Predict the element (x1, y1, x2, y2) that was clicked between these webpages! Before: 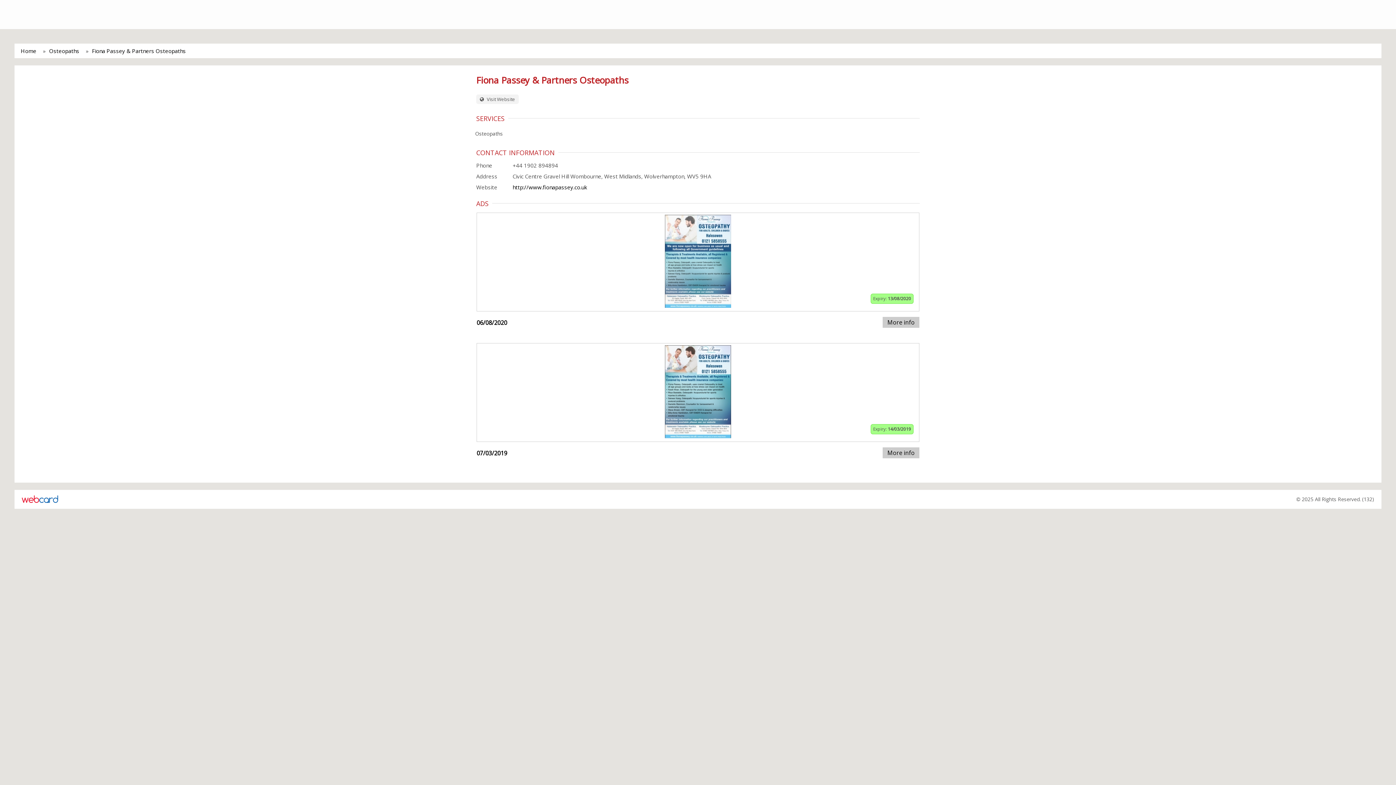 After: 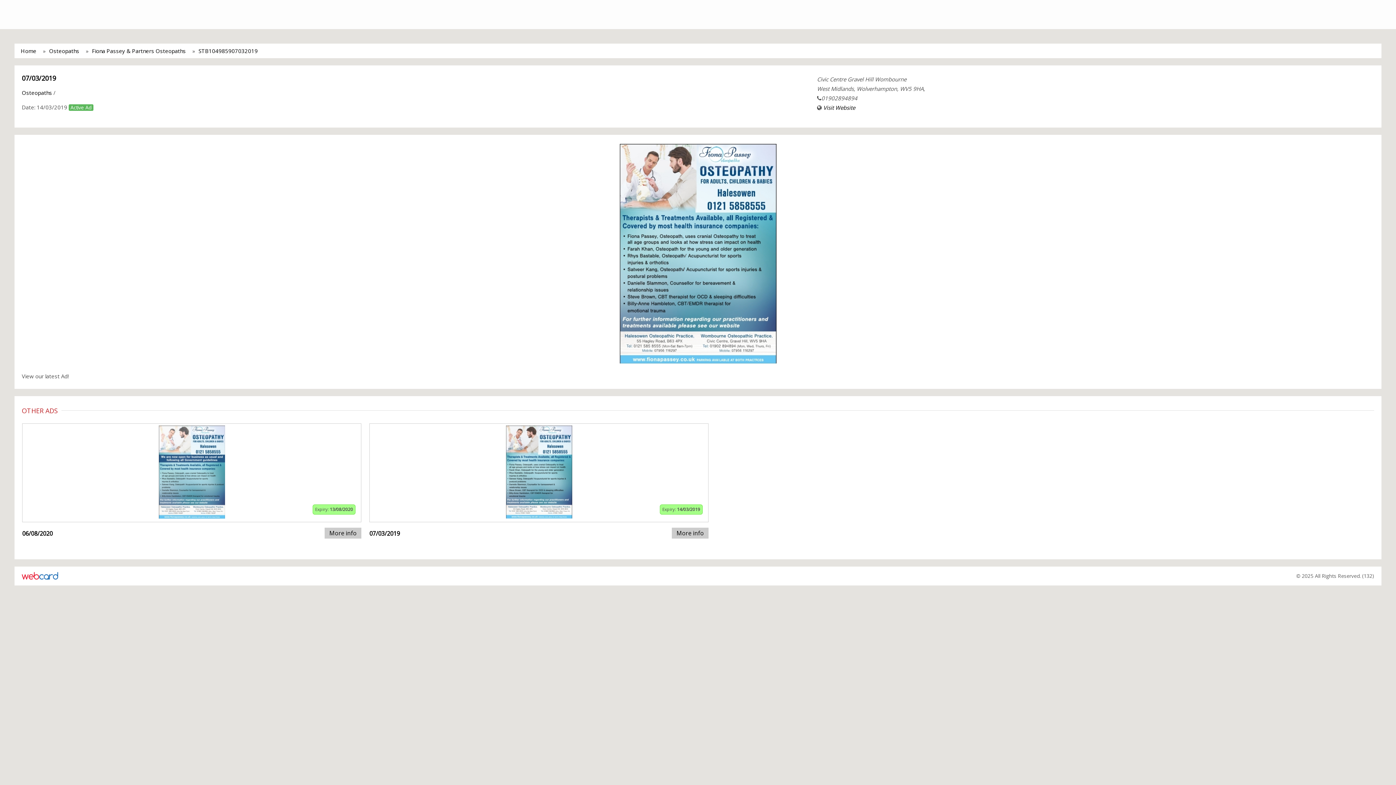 Action: bbox: (665, 432, 731, 440)